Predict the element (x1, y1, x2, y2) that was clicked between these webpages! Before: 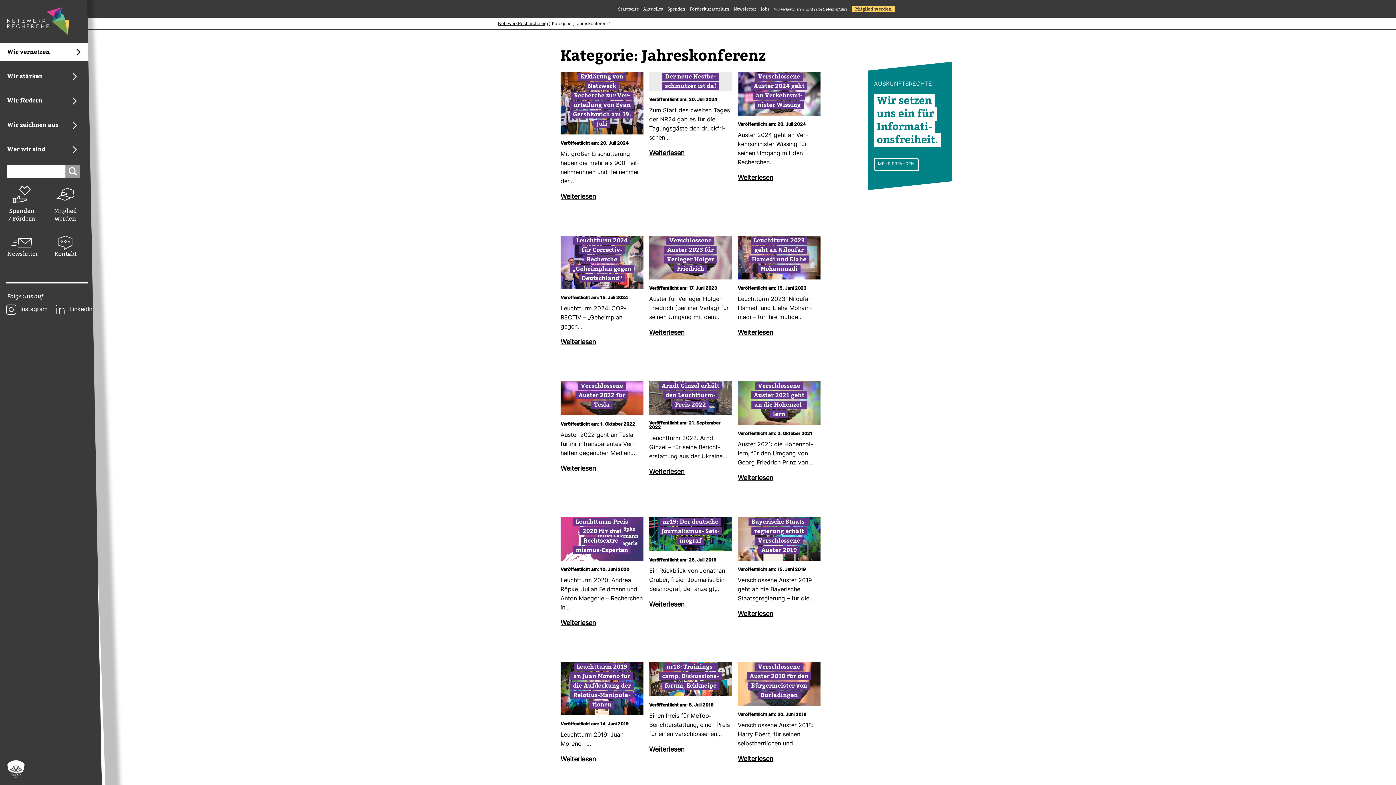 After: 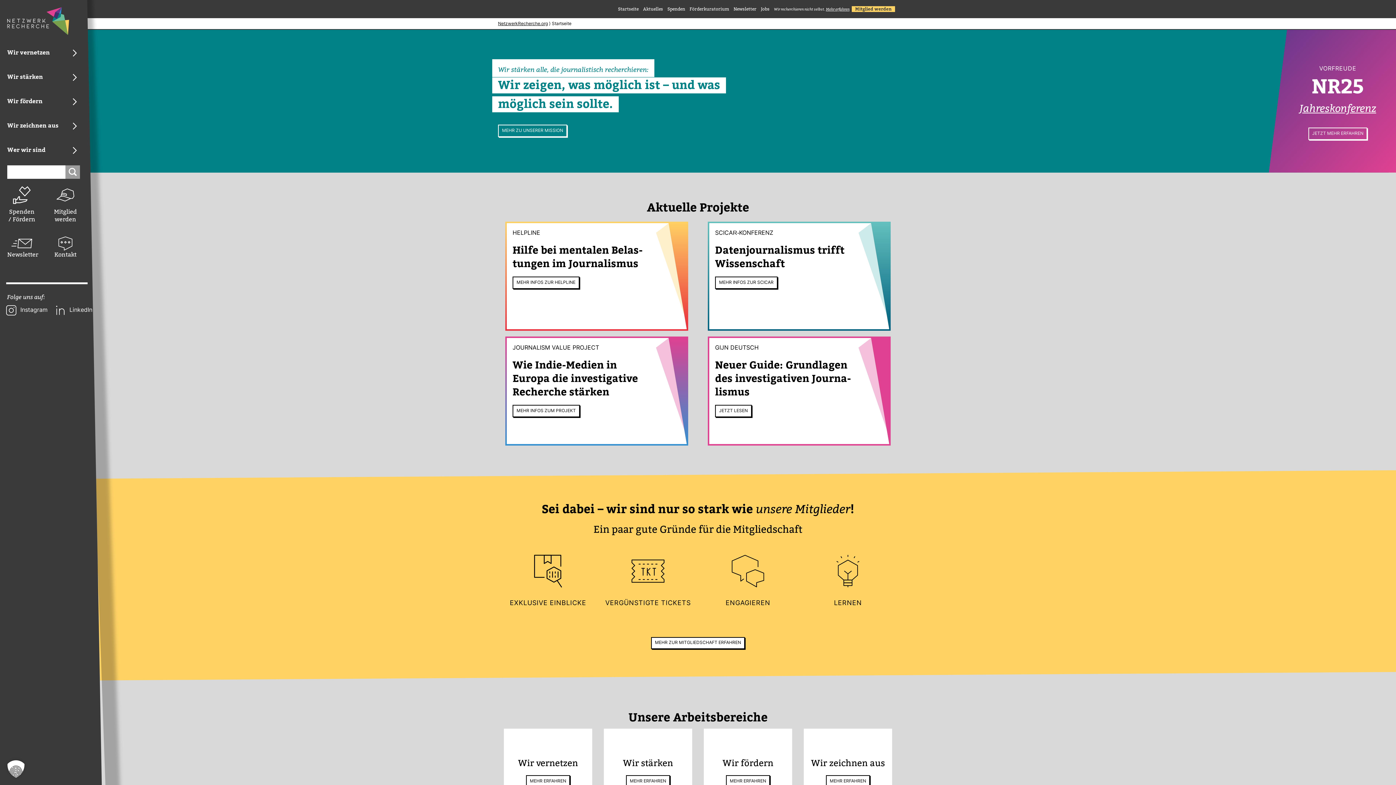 Action: bbox: (498, 21, 548, 26) label: NetzwerkRecherche.org